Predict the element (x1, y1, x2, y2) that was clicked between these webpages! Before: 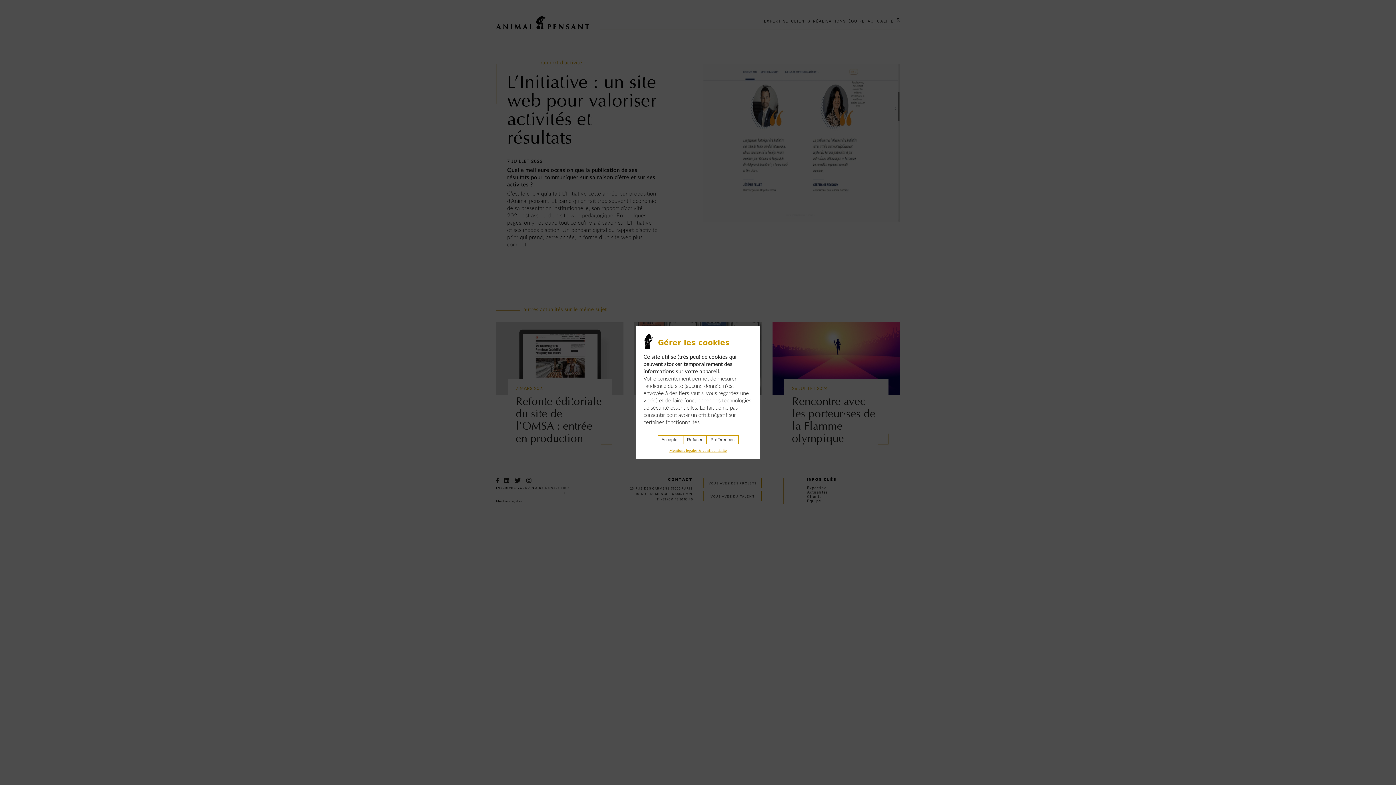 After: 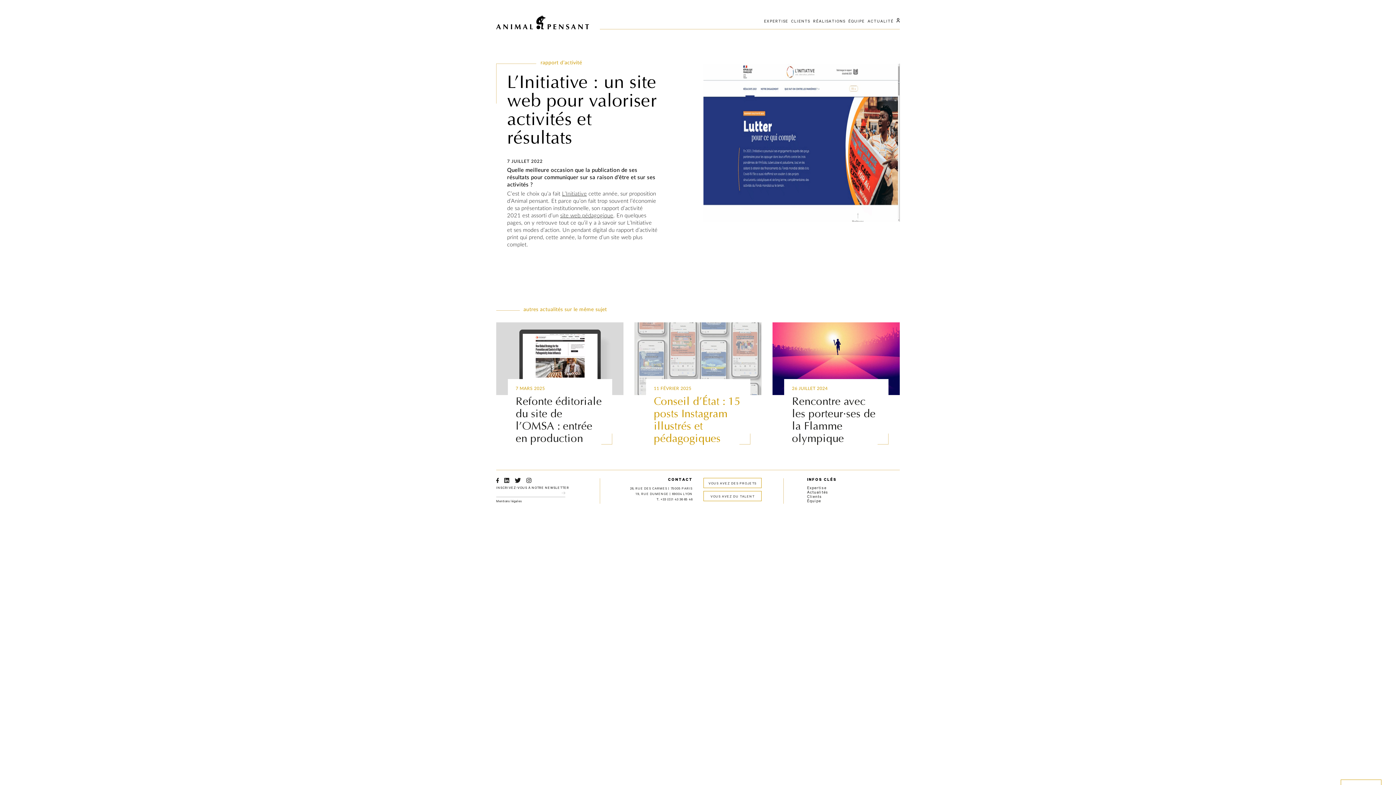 Action: label: Refuser bbox: (683, 435, 706, 444)